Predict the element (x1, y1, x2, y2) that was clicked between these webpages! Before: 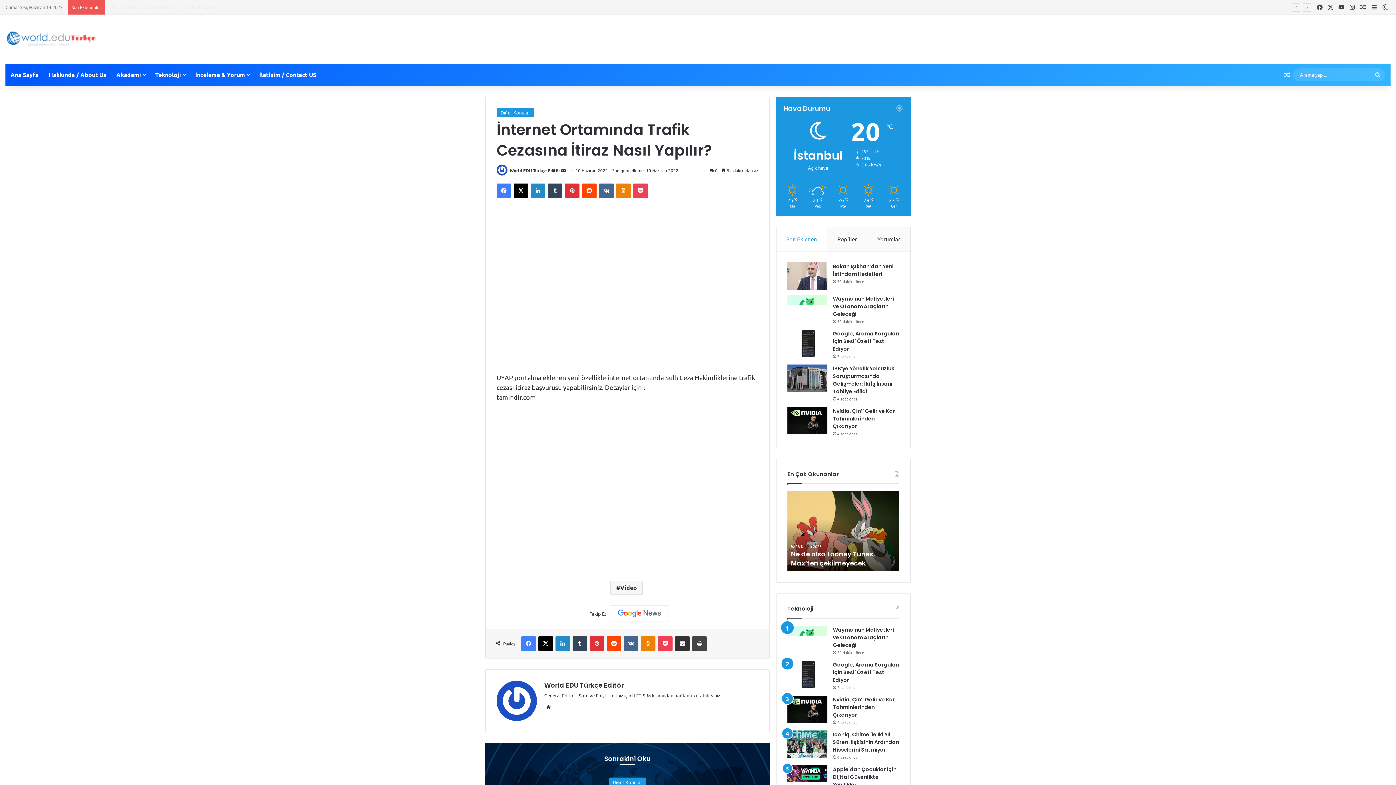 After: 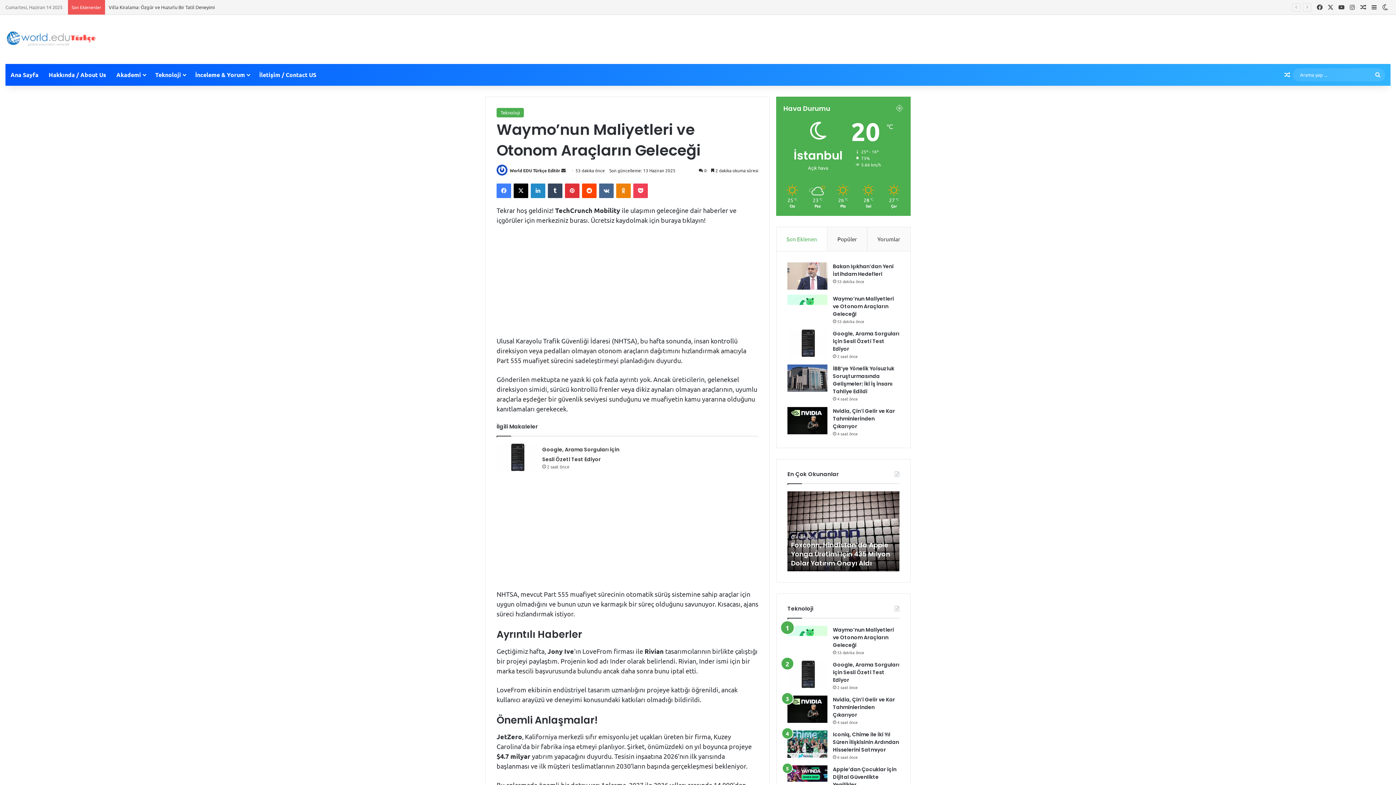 Action: bbox: (787, 294, 827, 304) label: Waymo’nun Maliyetleri ve Otonom Araçların Geleceği